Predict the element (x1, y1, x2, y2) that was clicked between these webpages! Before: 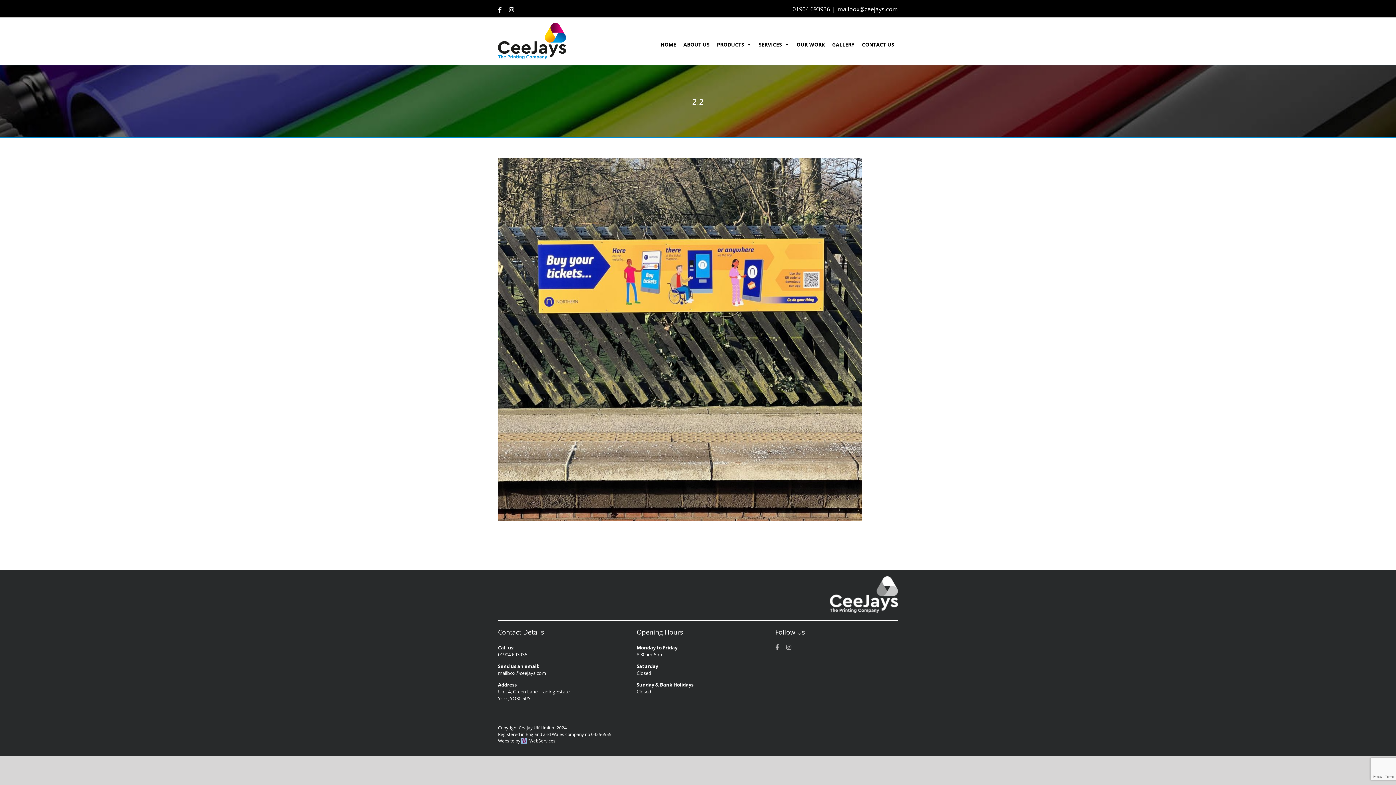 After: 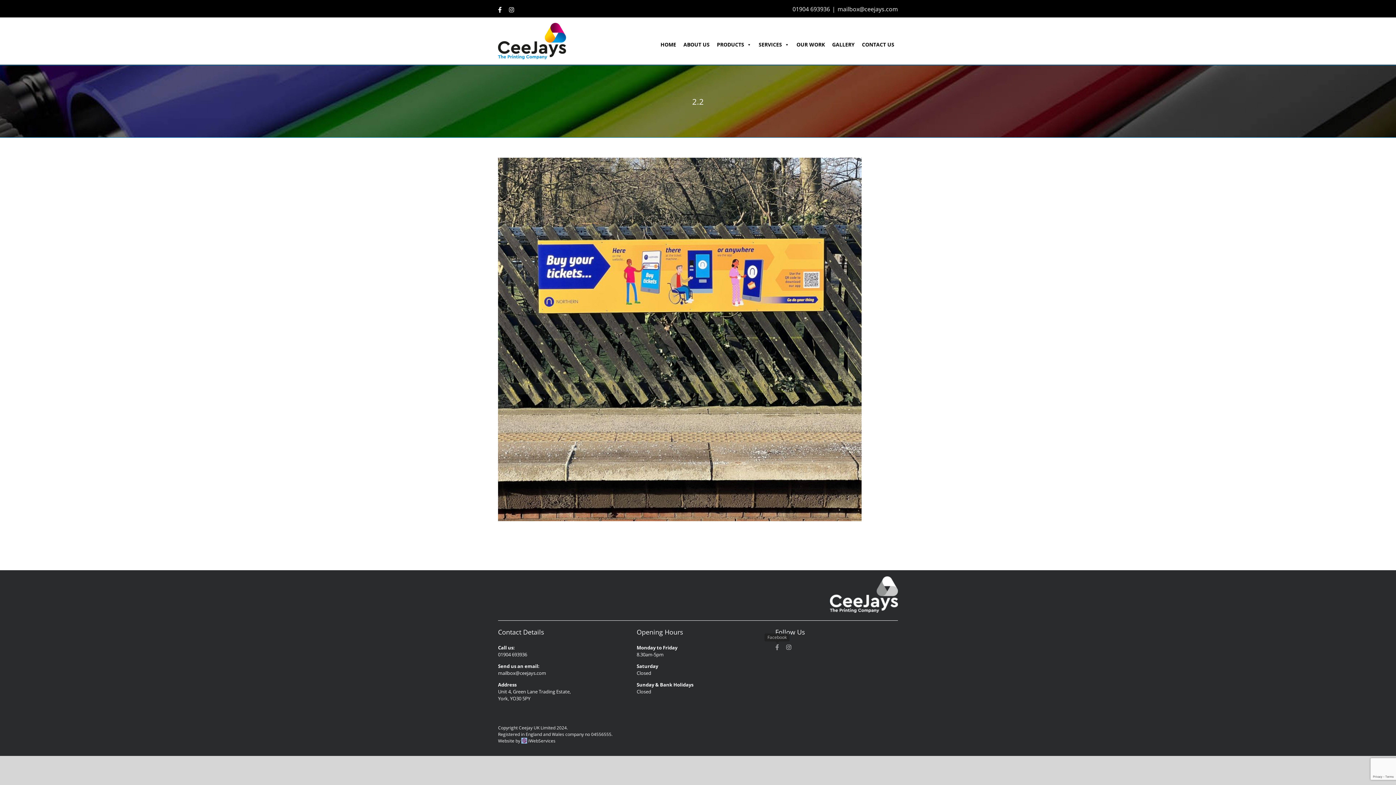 Action: label: facebook bbox: (775, 644, 779, 650)